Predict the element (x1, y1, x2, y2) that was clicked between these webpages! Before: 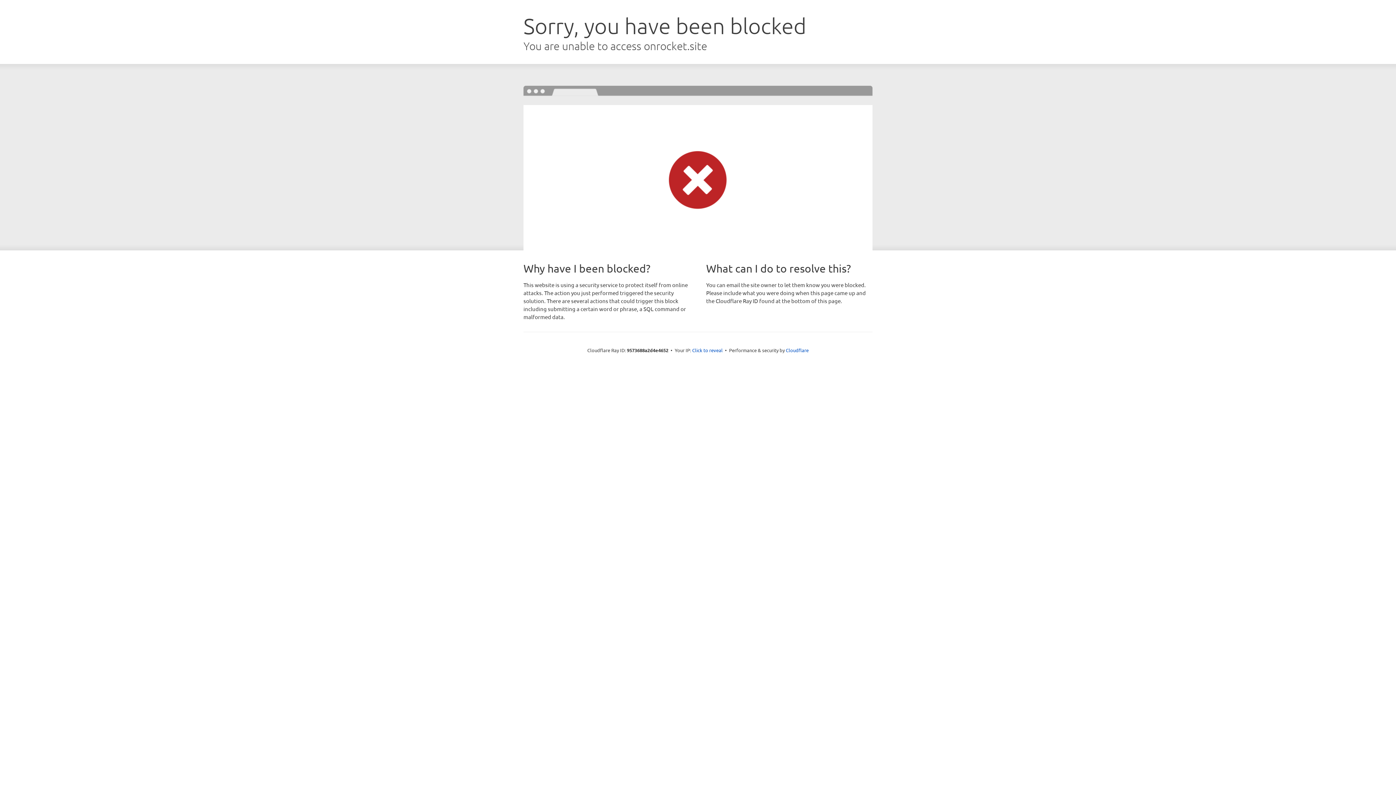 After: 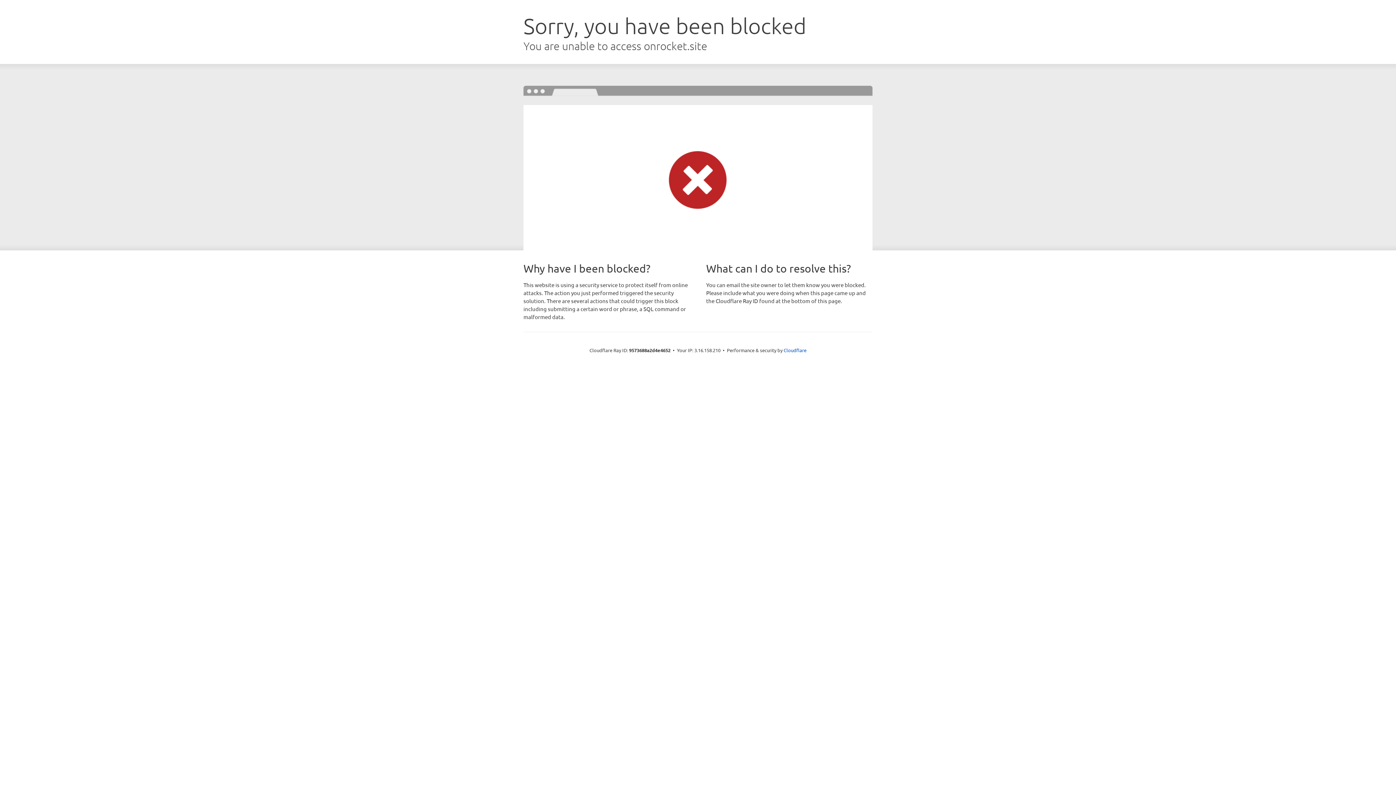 Action: label: Click to reveal bbox: (692, 346, 722, 353)